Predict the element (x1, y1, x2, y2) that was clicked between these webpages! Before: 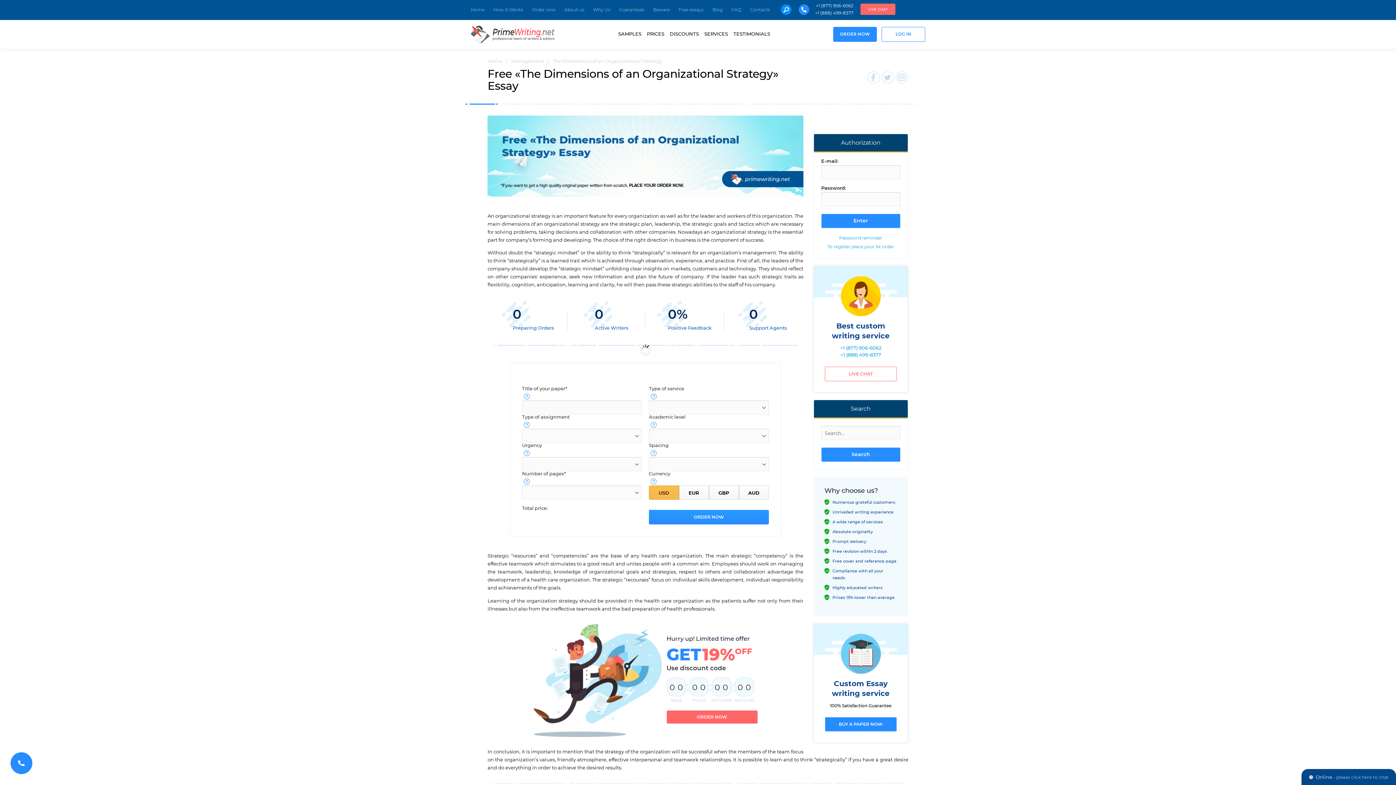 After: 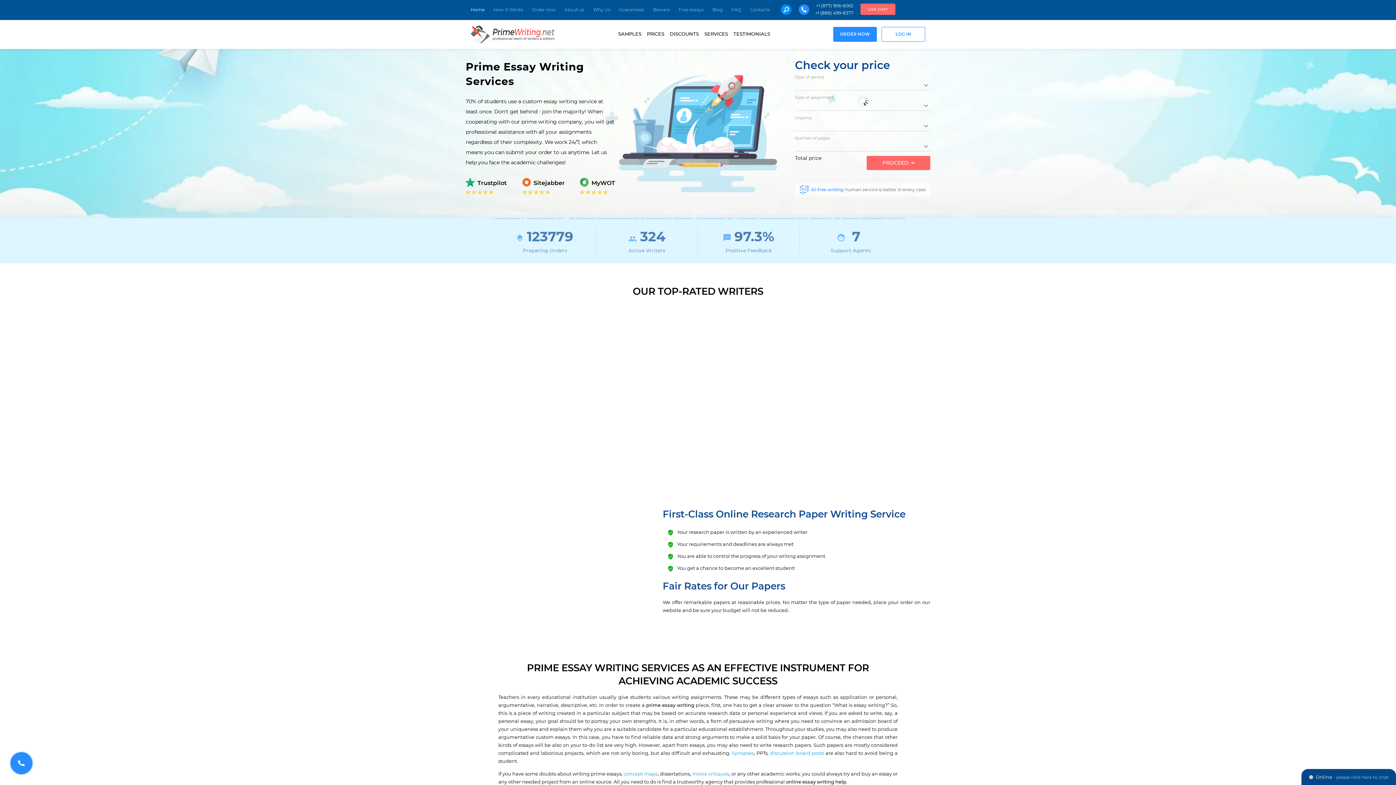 Action: bbox: (470, 25, 554, 44)